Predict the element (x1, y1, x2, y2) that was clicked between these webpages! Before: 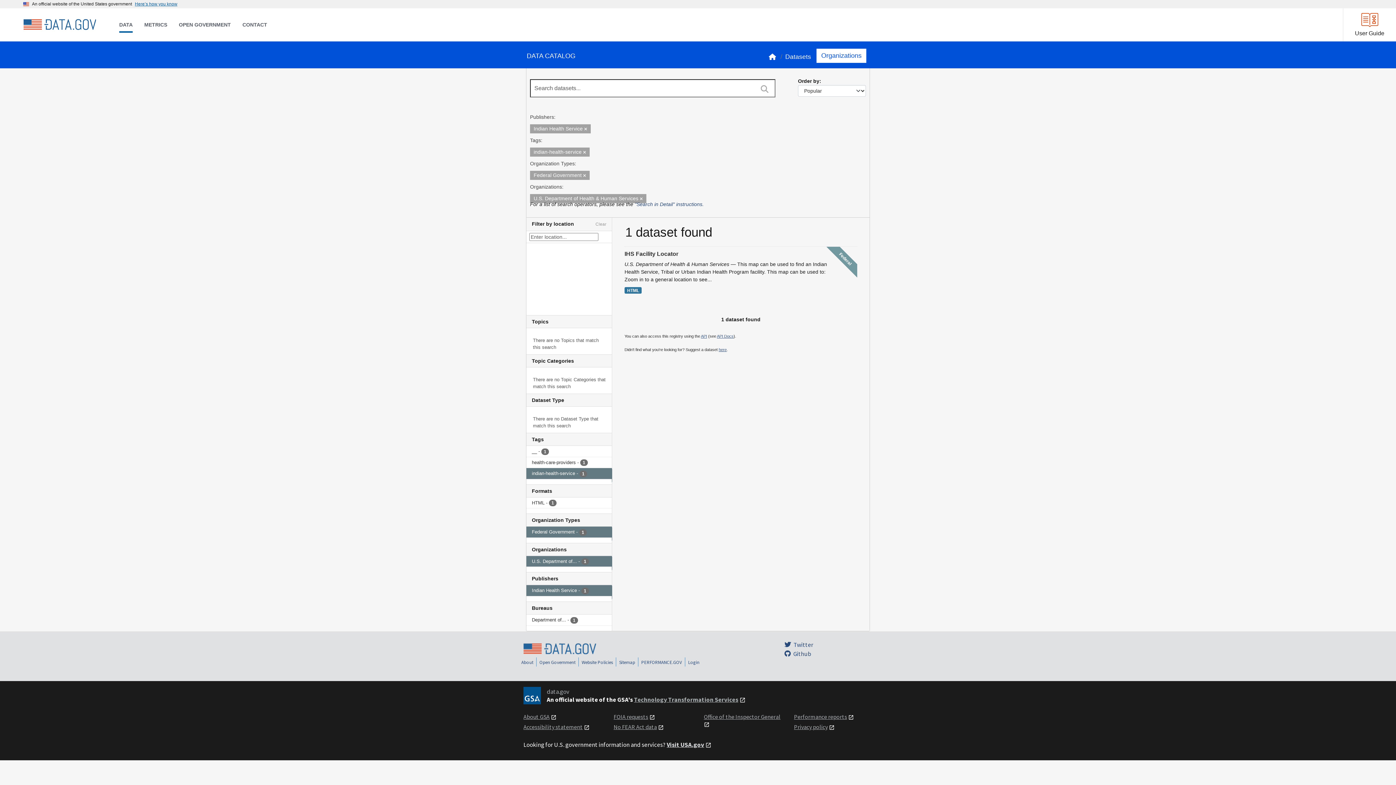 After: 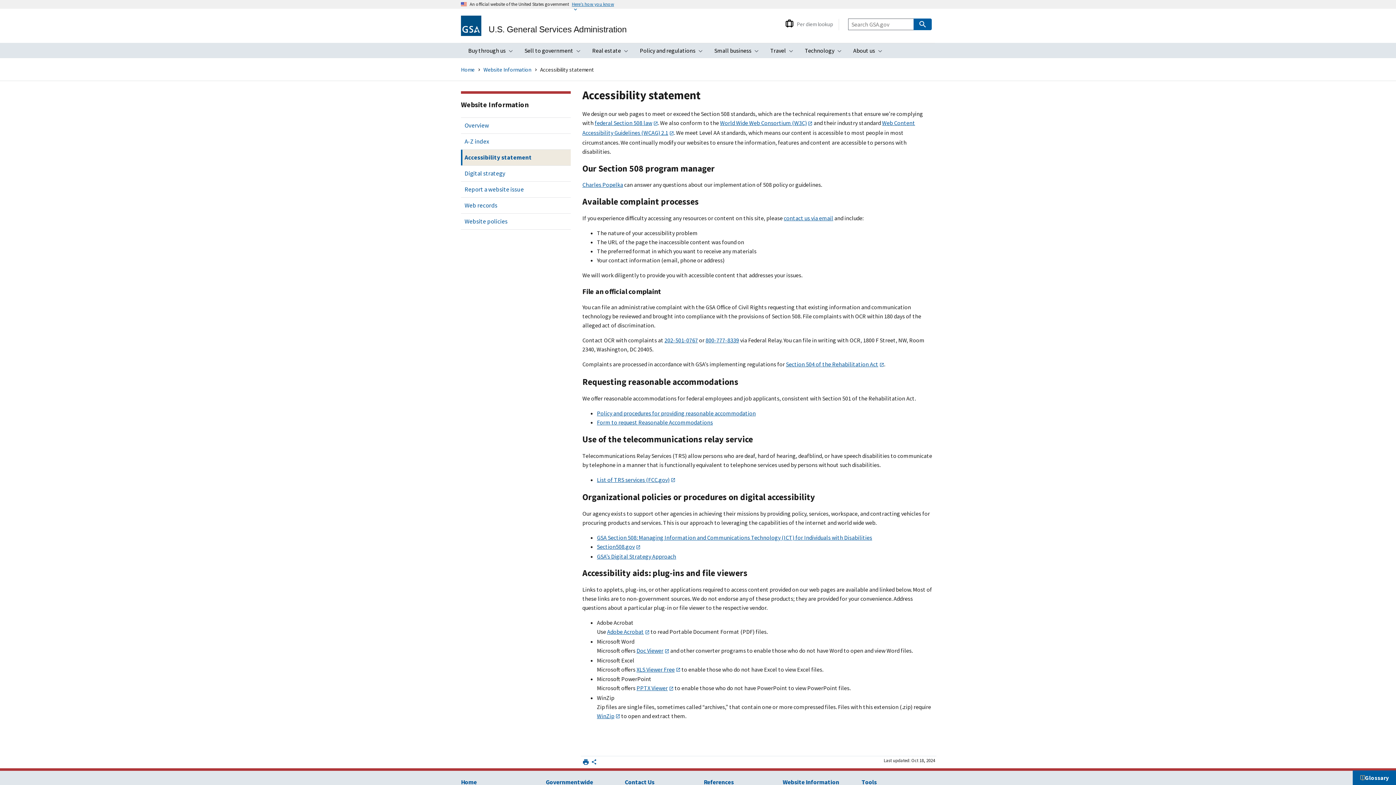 Action: bbox: (523, 723, 582, 730) label: Accessibility statement